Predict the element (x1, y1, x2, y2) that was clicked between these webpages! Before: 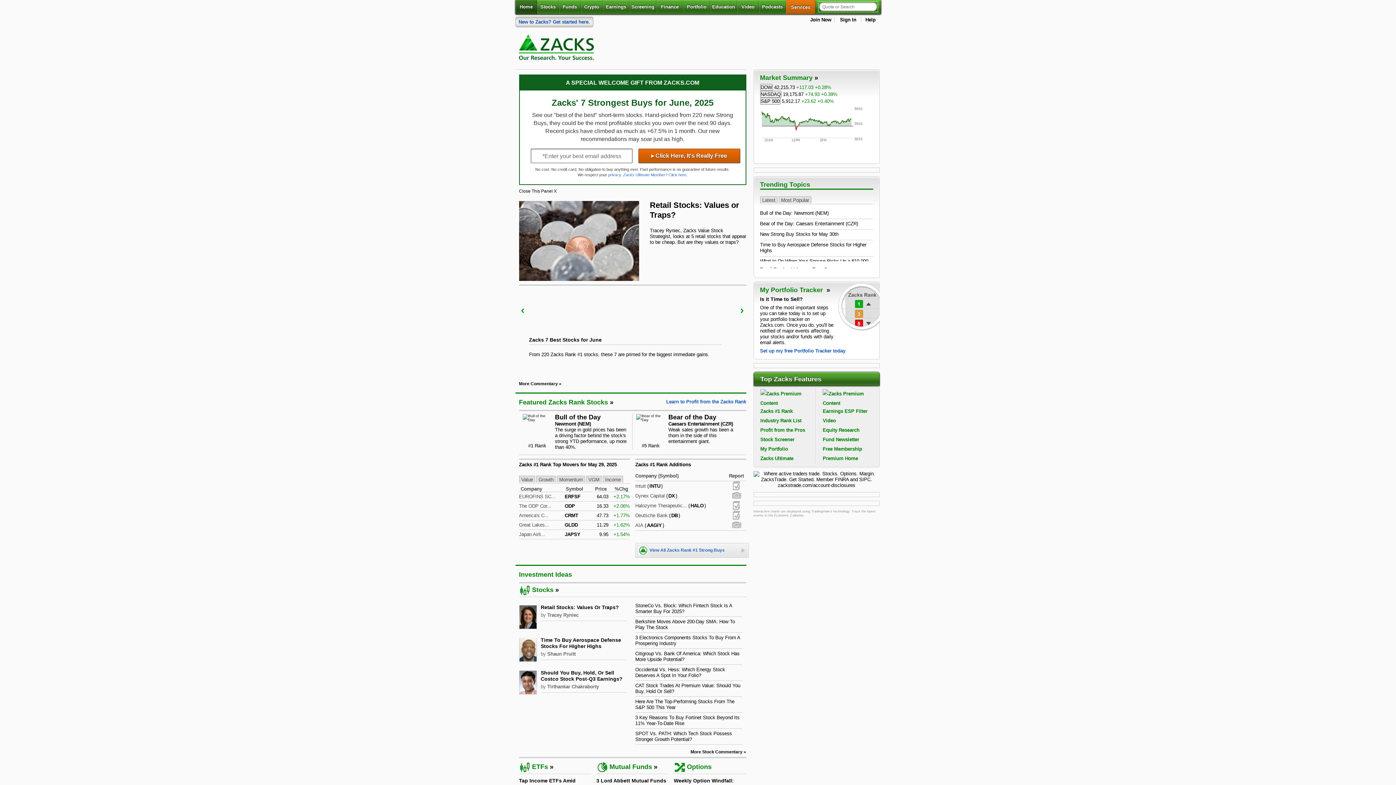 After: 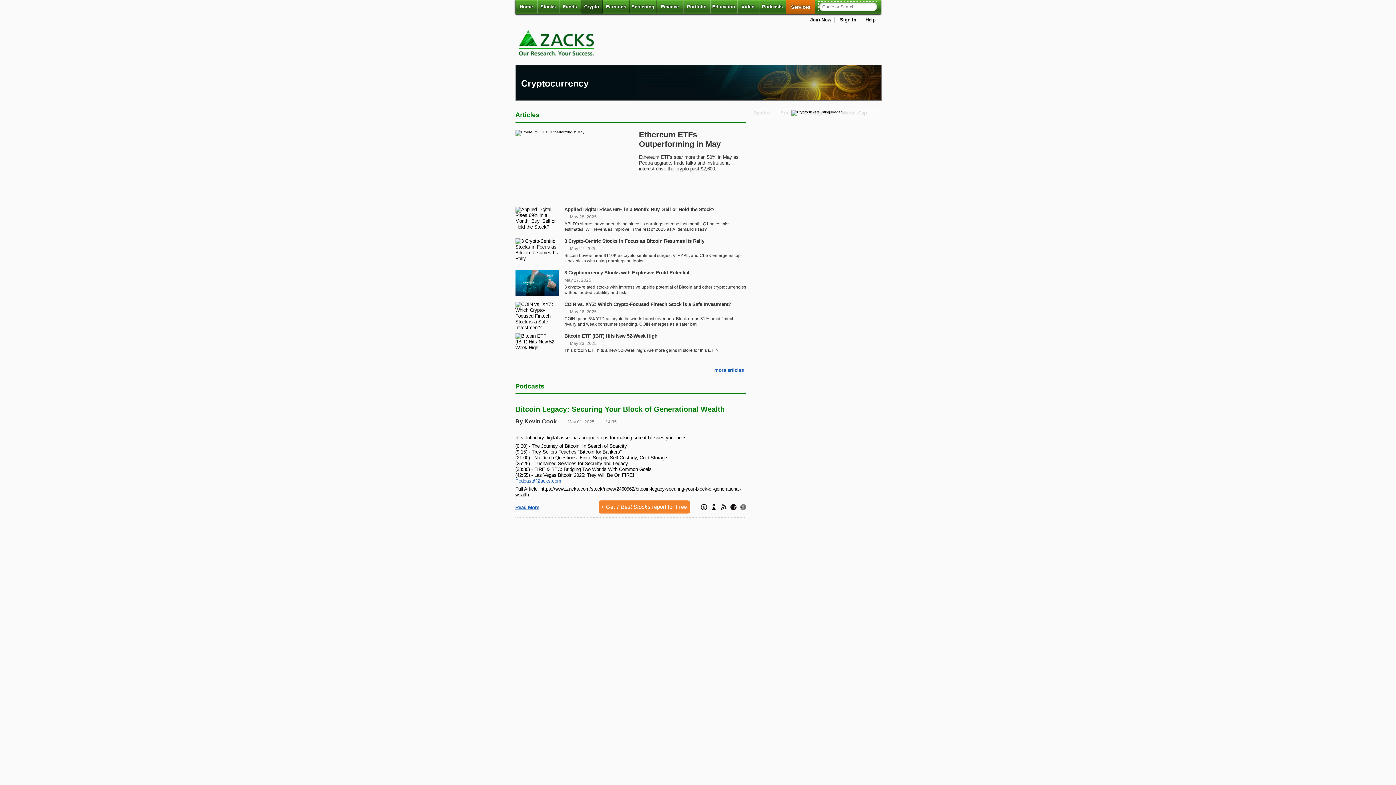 Action: bbox: (580, 0, 602, 13) label: Crypto